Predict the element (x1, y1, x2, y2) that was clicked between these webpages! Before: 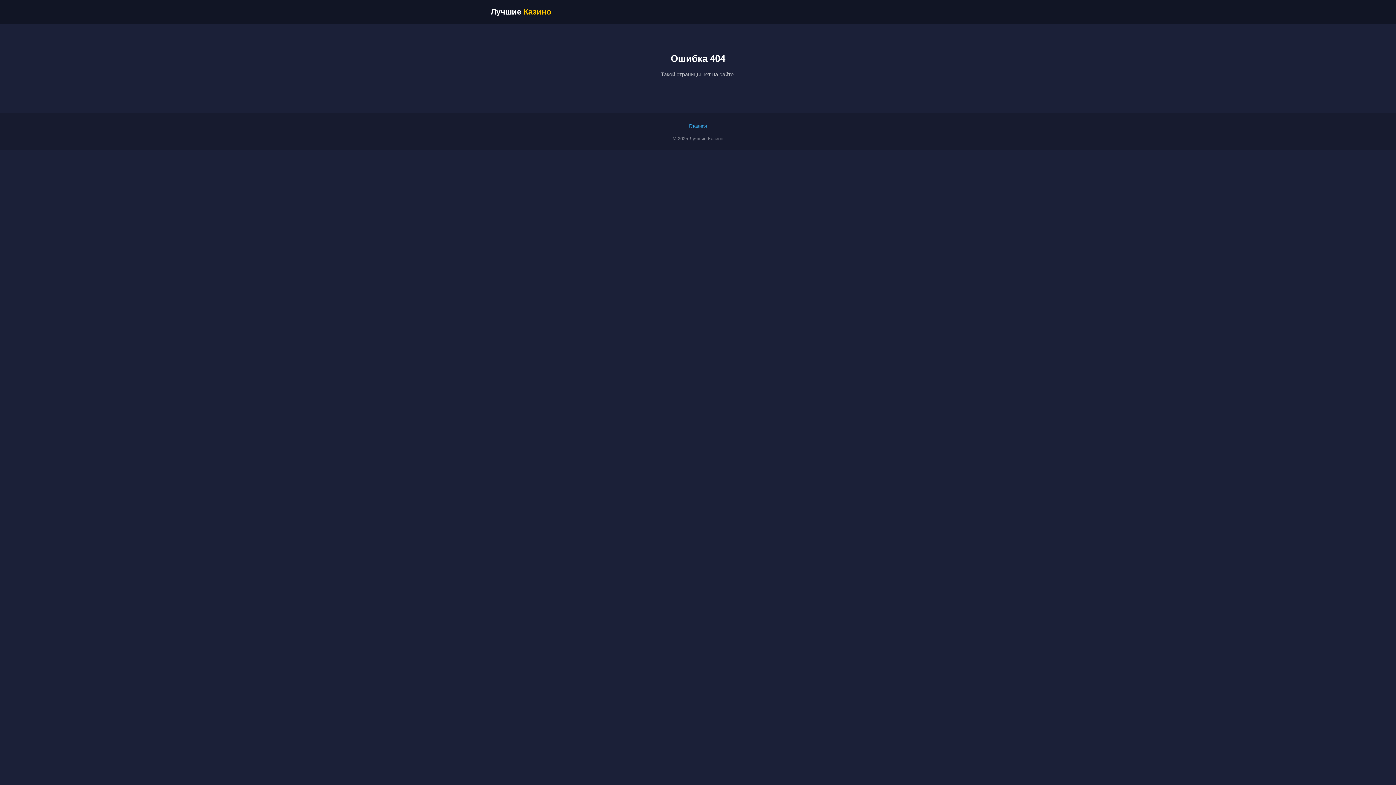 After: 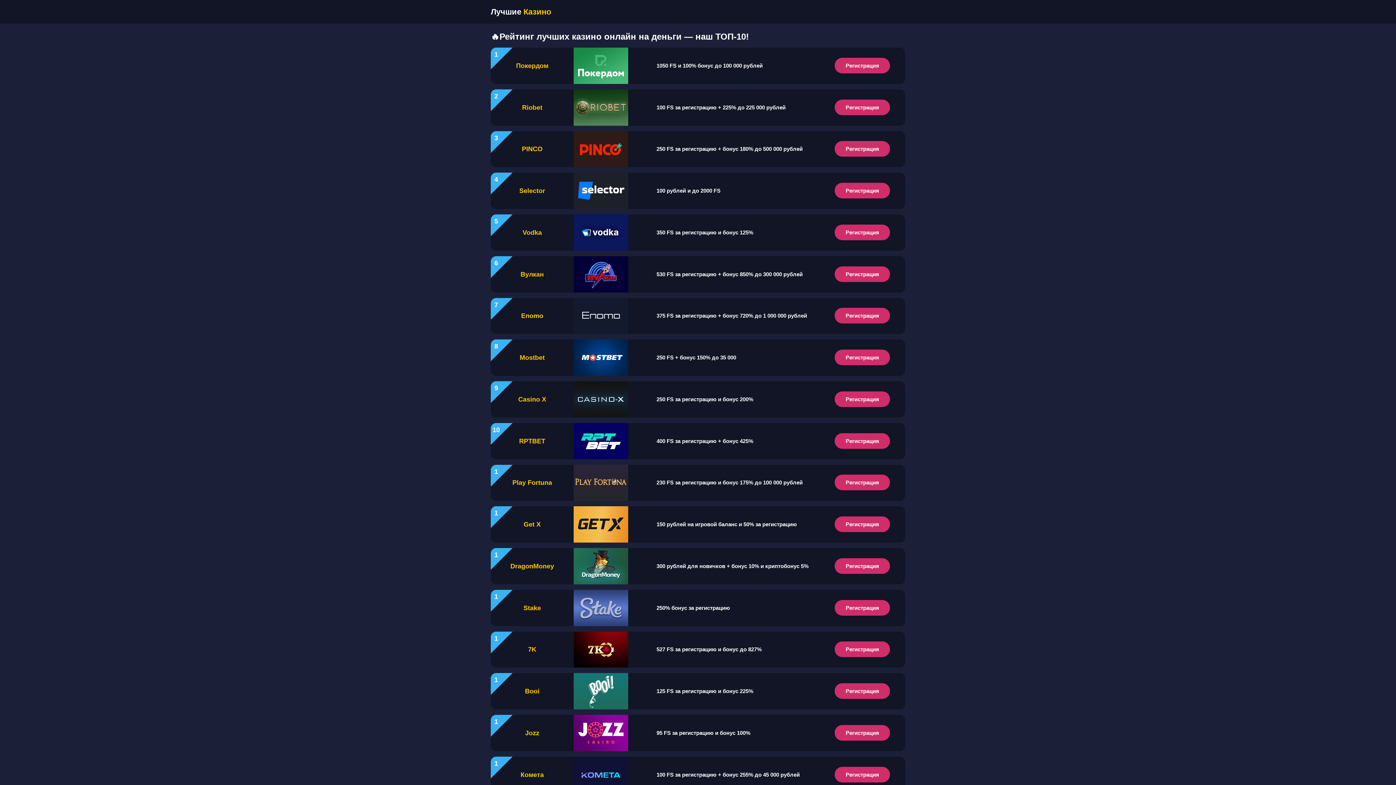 Action: bbox: (689, 123, 707, 128) label: Главная